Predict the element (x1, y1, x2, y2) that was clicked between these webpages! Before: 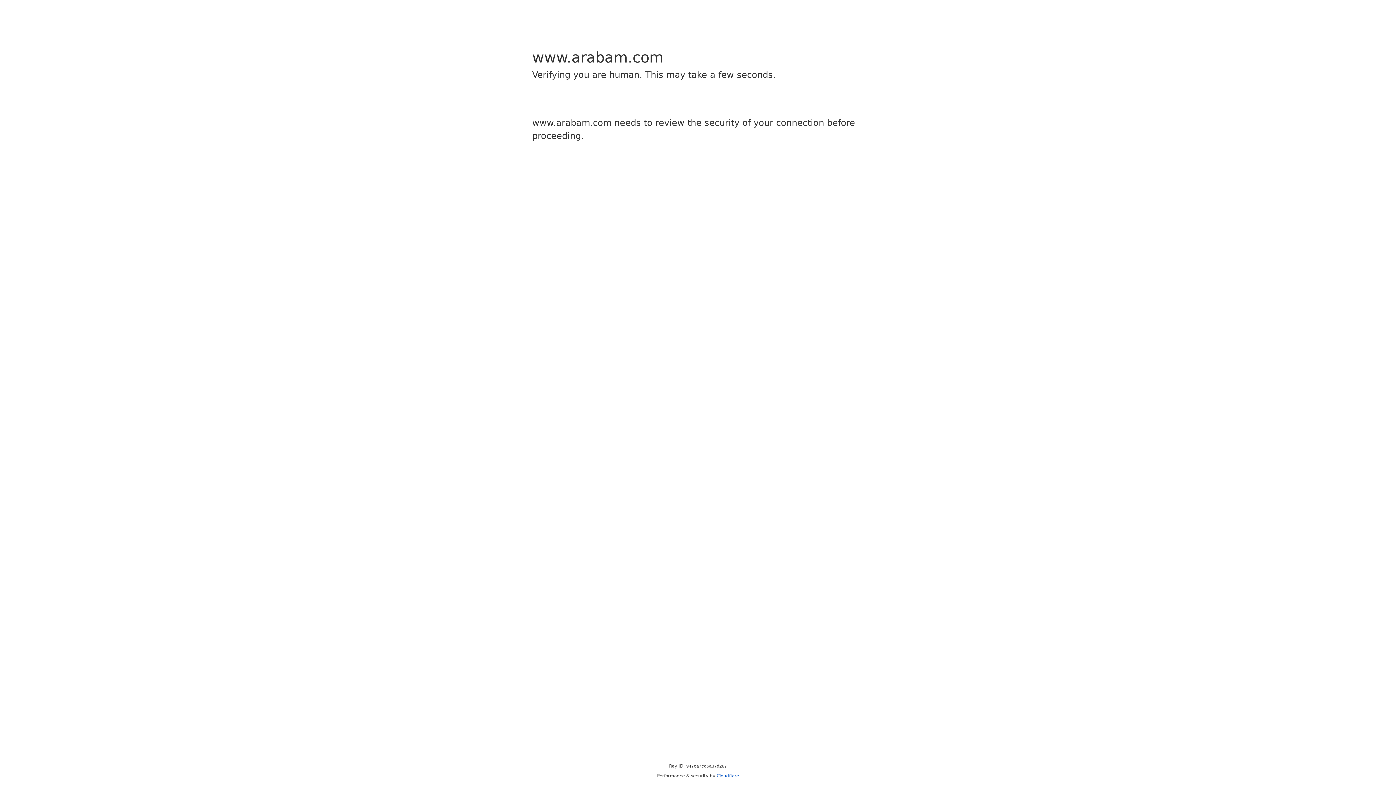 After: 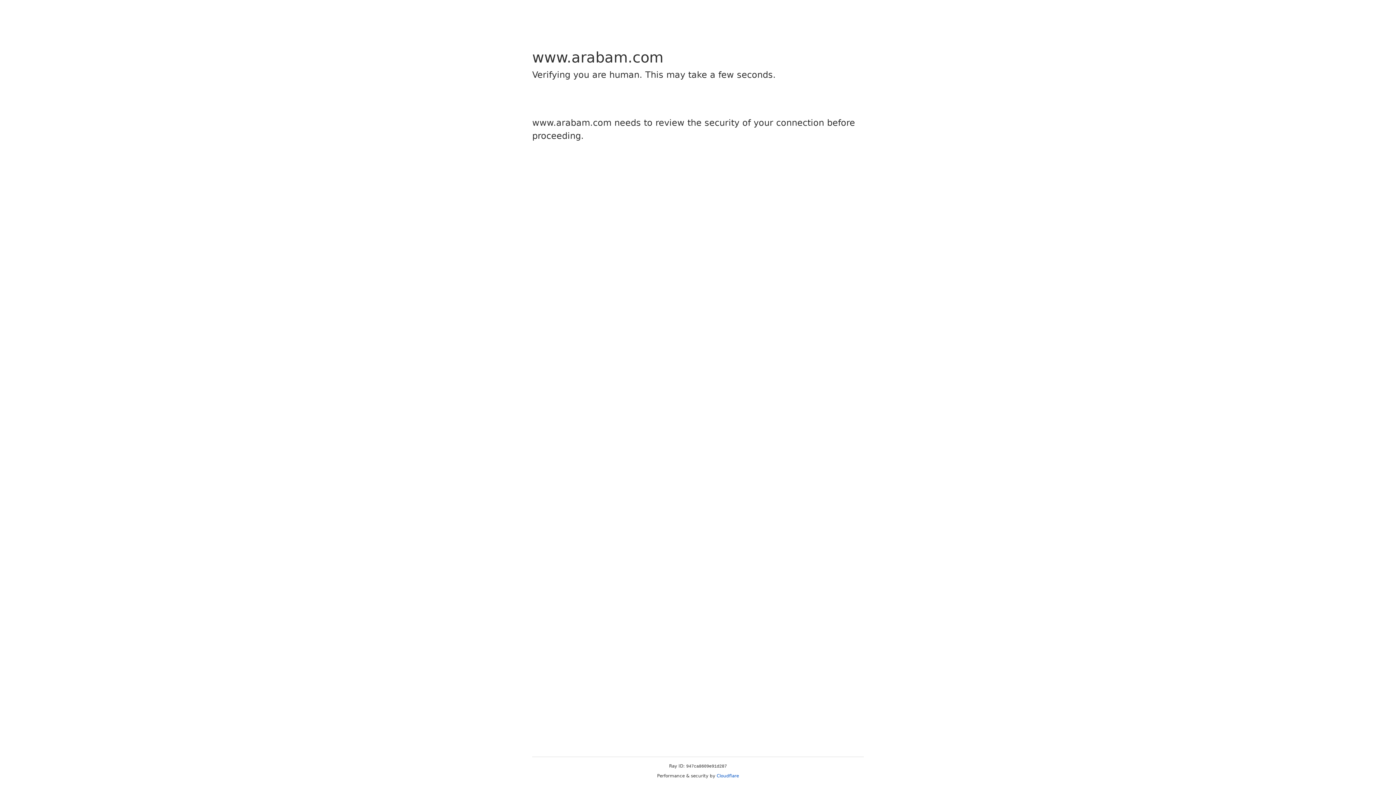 Action: label: Cloudflare bbox: (716, 773, 739, 778)